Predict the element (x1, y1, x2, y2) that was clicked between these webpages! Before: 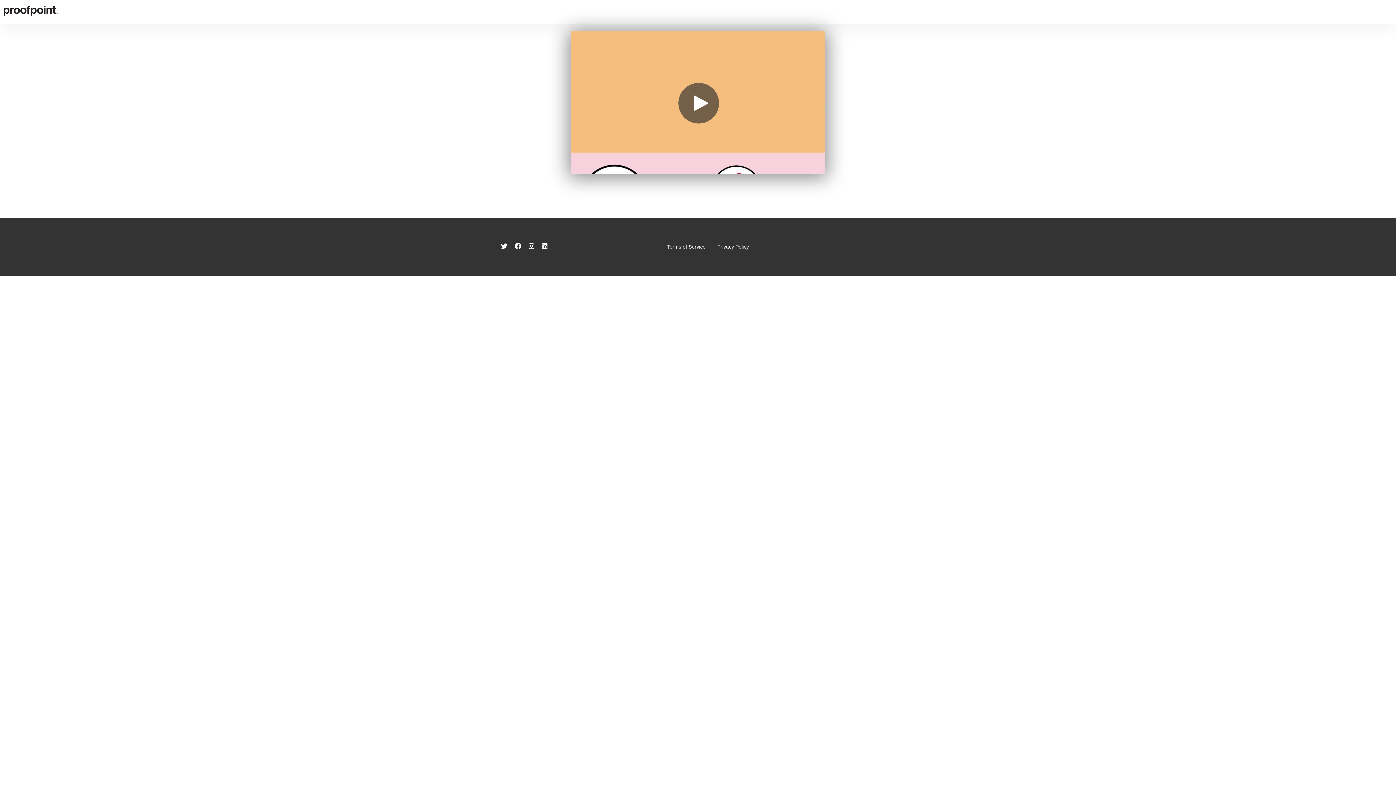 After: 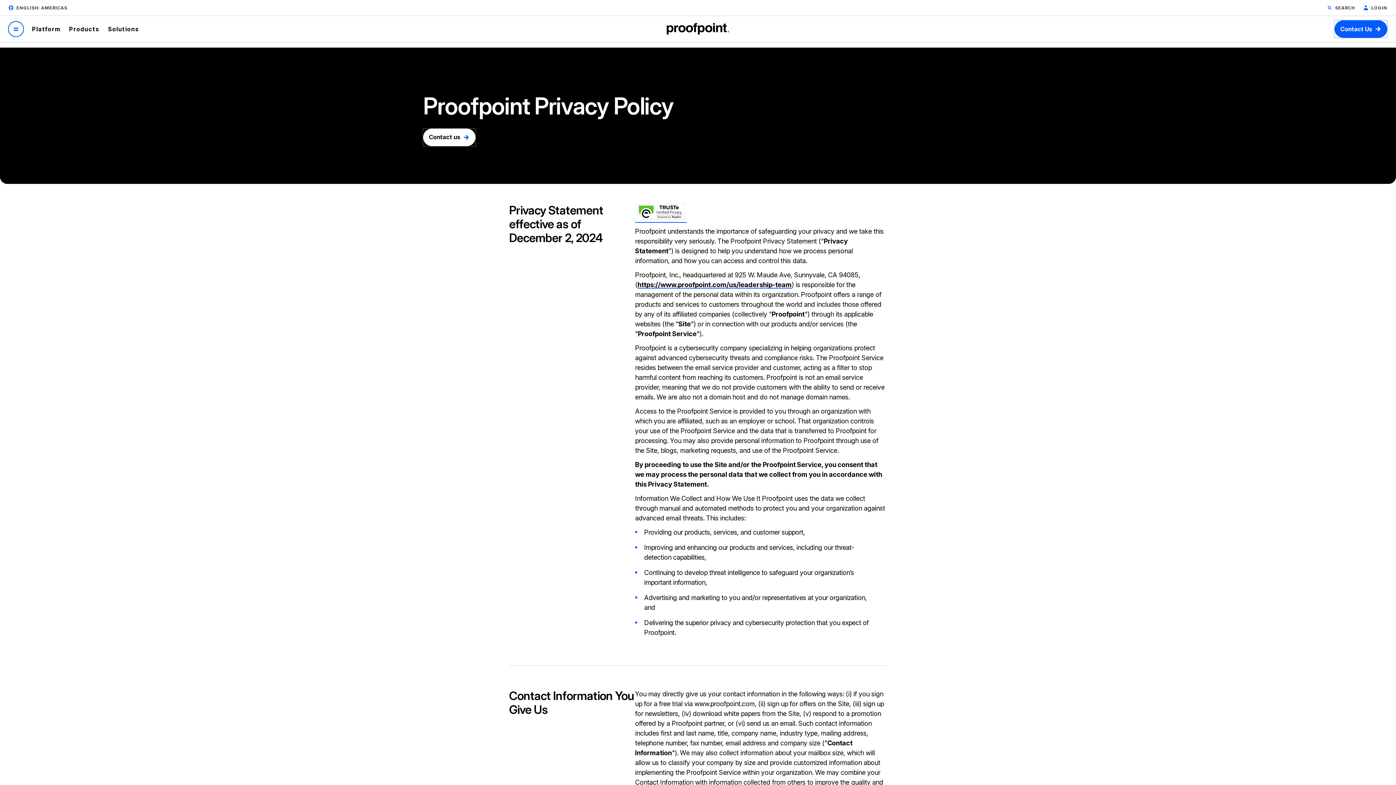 Action: bbox: (717, 243, 749, 249) label: Privacy Policy